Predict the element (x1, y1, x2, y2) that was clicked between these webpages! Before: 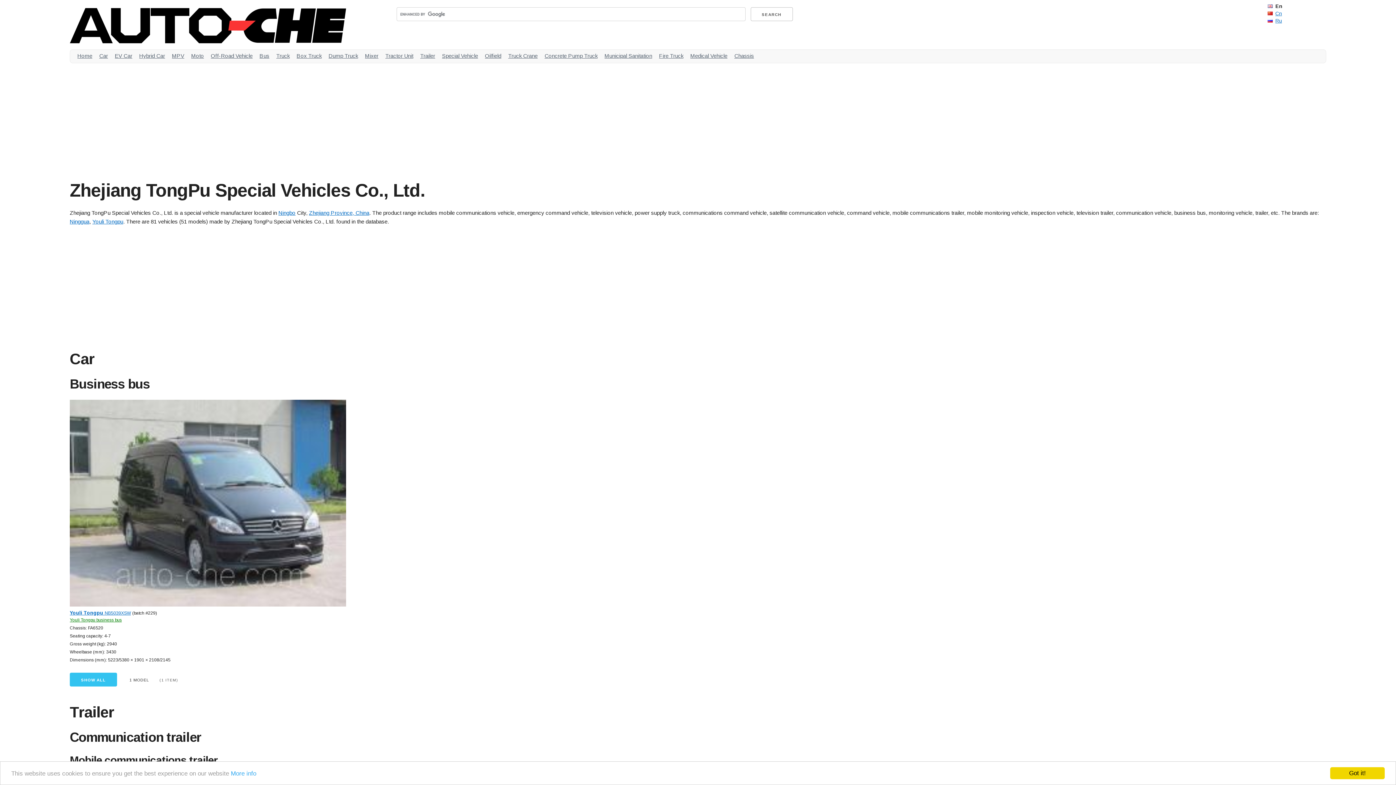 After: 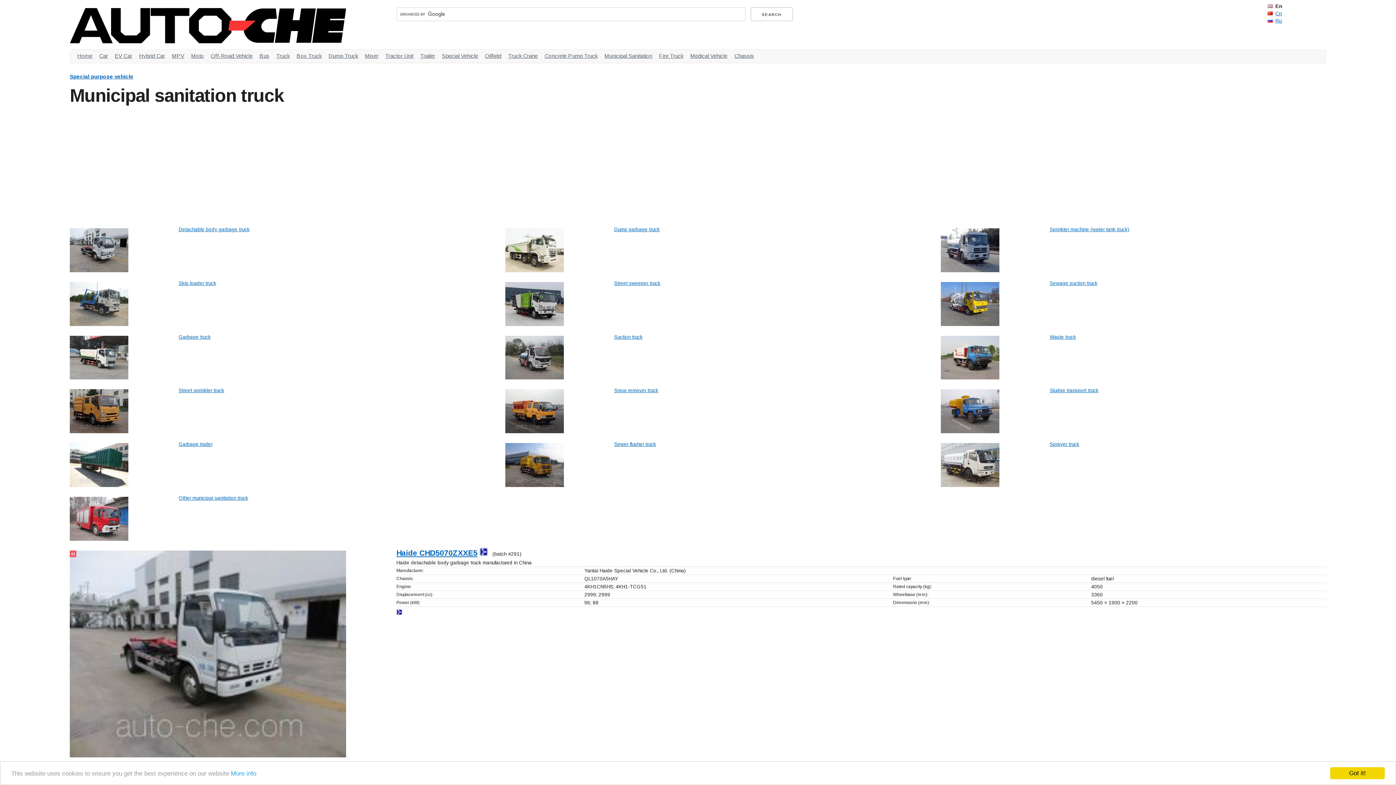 Action: label: Municipal Sanitation bbox: (604, 52, 652, 58)